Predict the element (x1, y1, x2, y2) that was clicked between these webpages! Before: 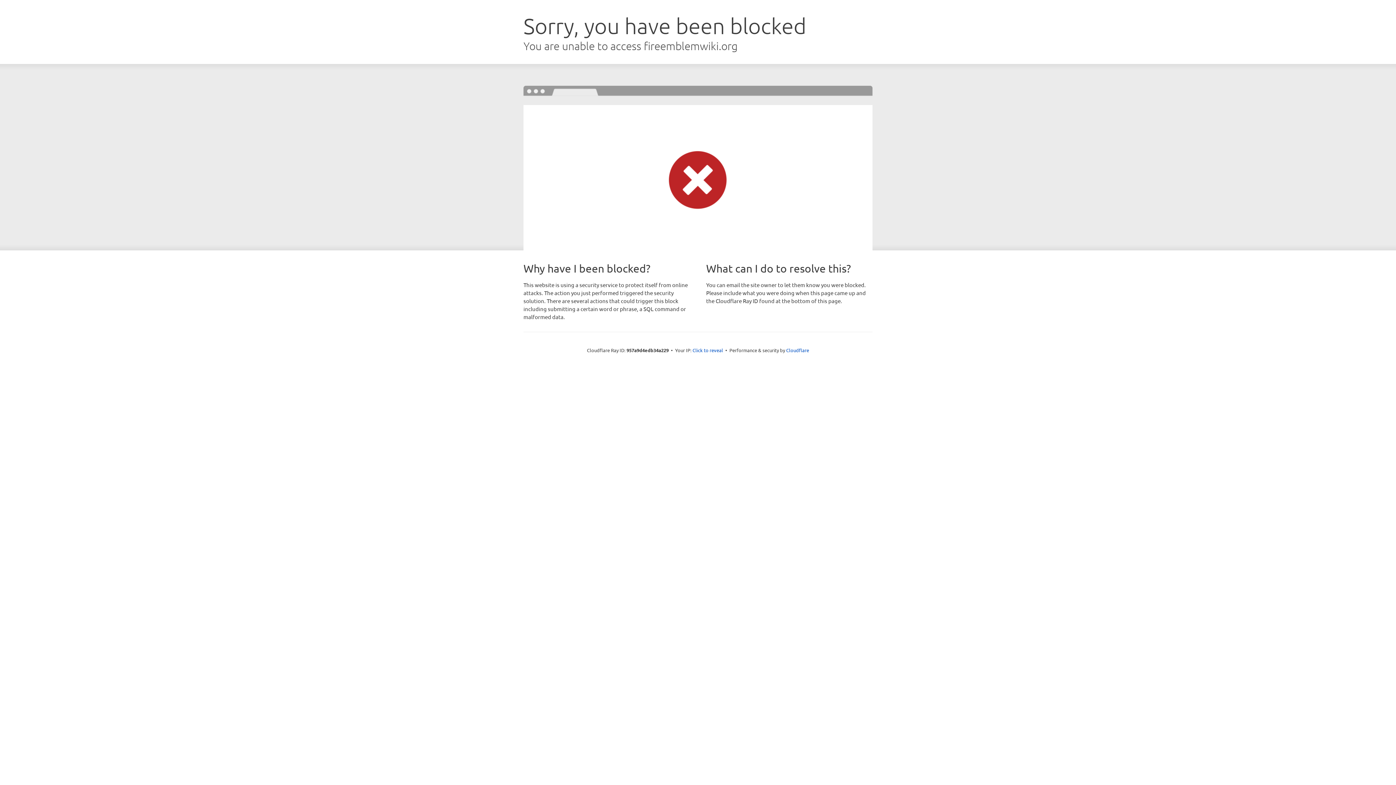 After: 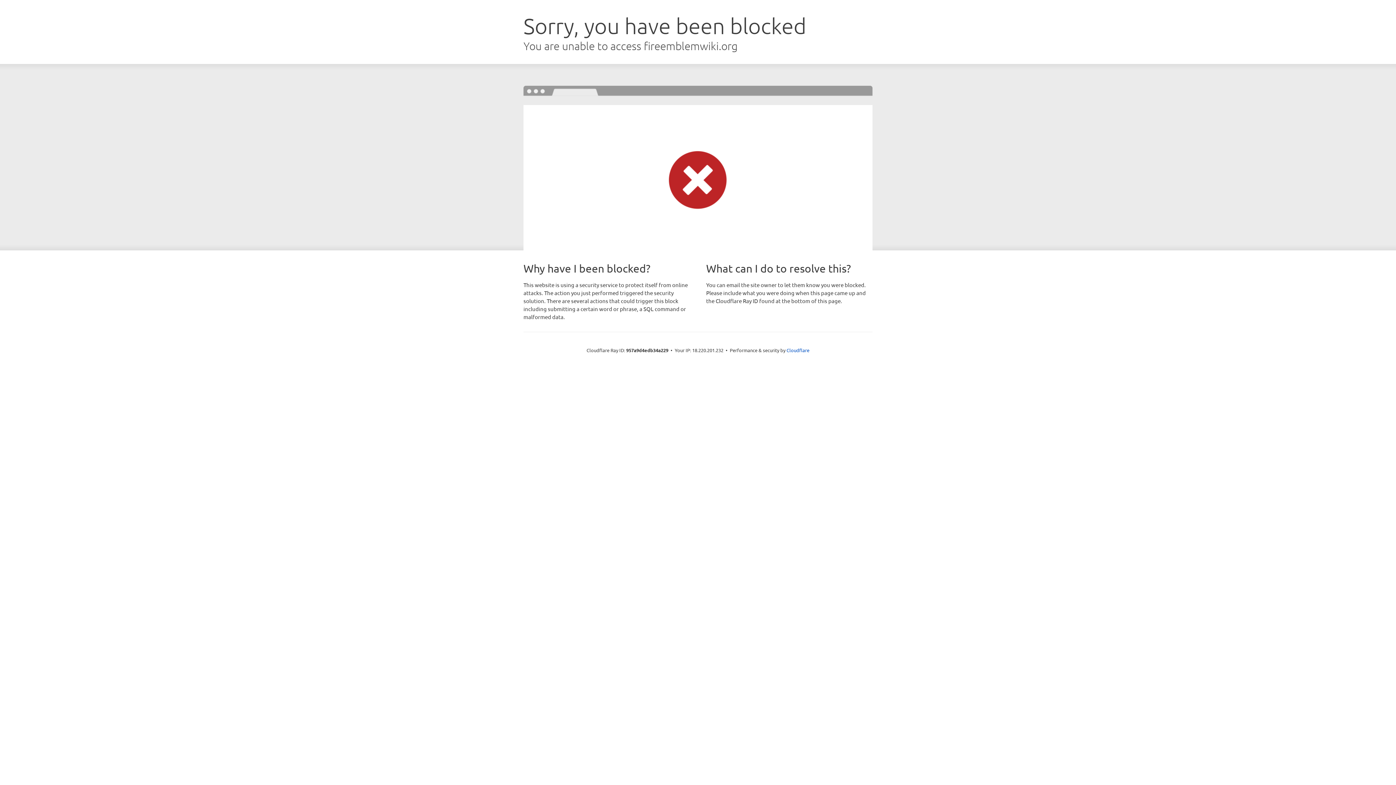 Action: label: Click to reveal bbox: (692, 346, 723, 353)